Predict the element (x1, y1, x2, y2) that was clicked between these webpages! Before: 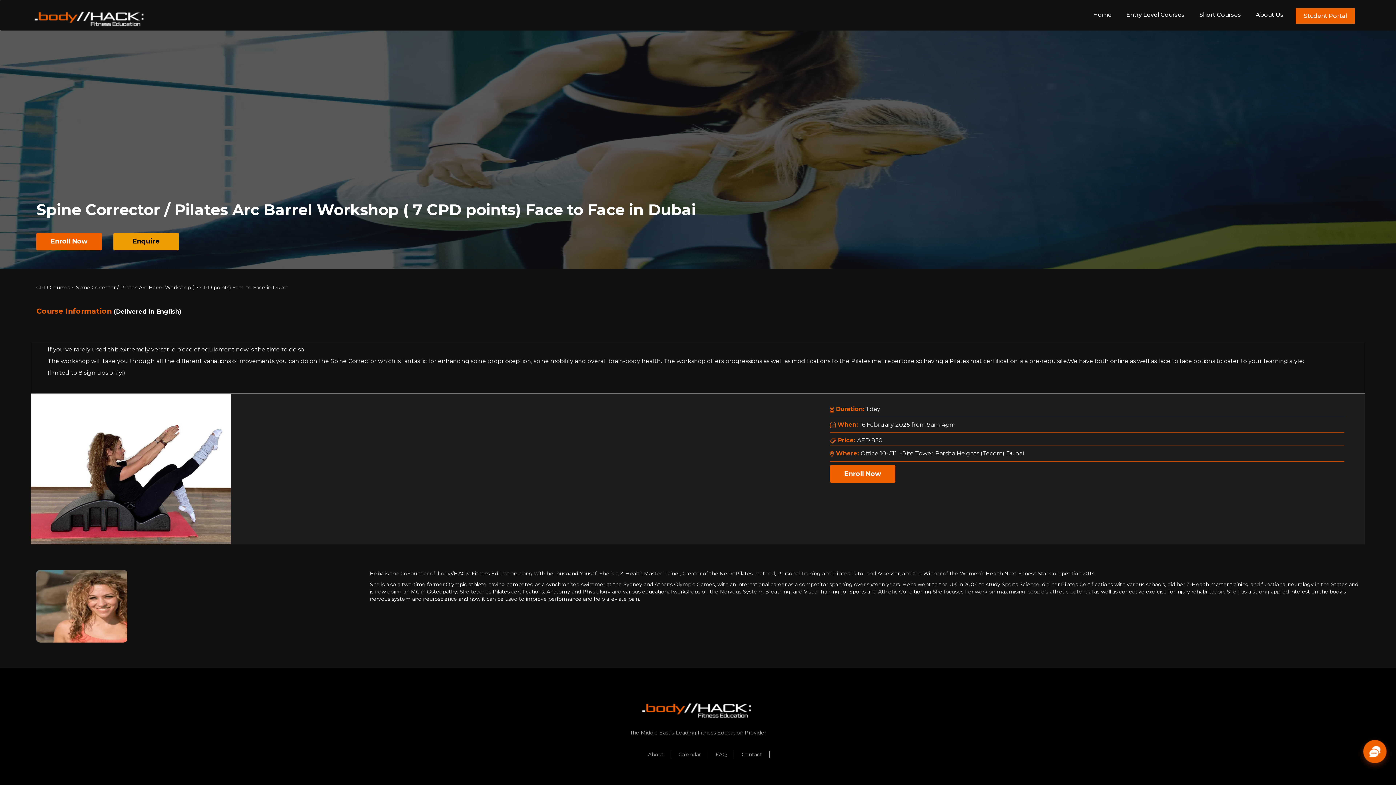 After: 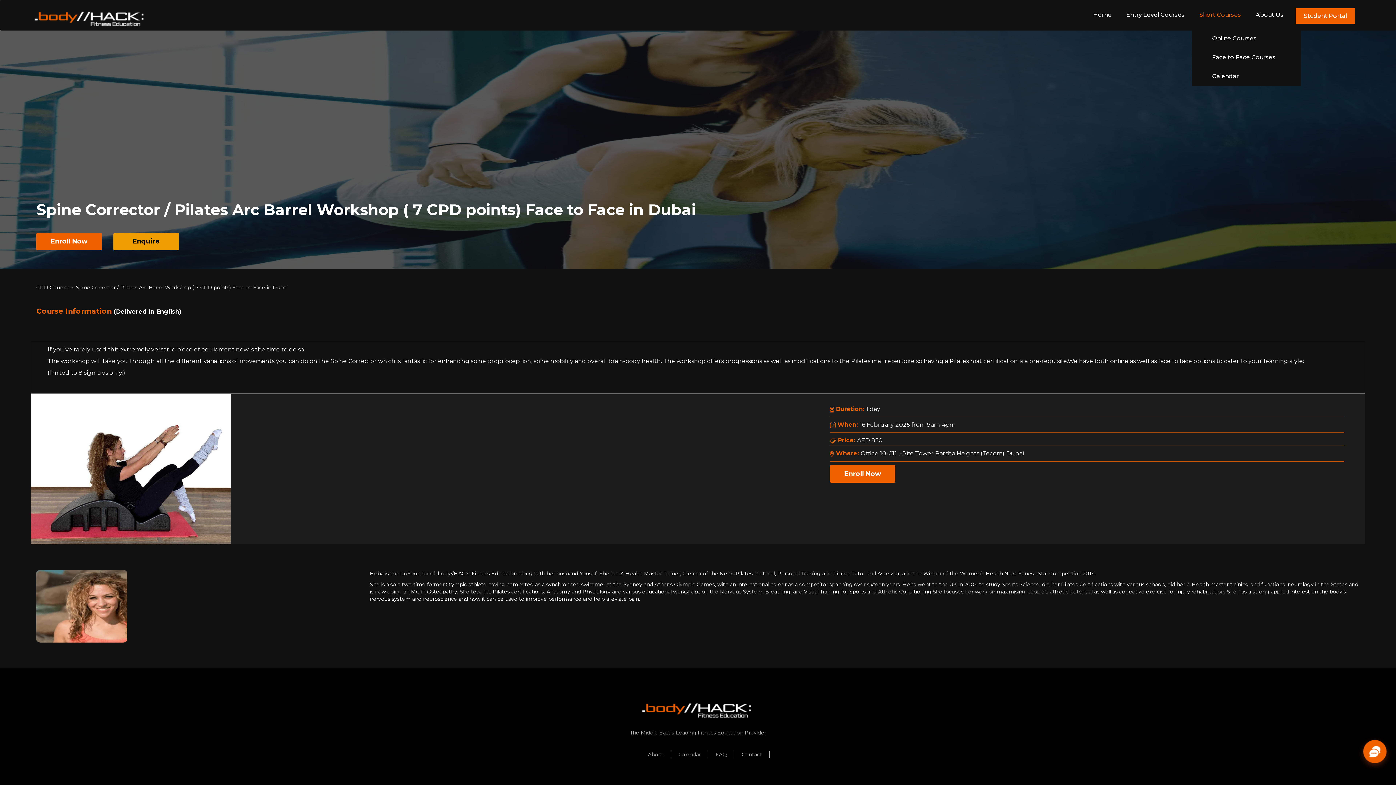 Action: label: Short Courses bbox: (1192, 0, 1248, 29)